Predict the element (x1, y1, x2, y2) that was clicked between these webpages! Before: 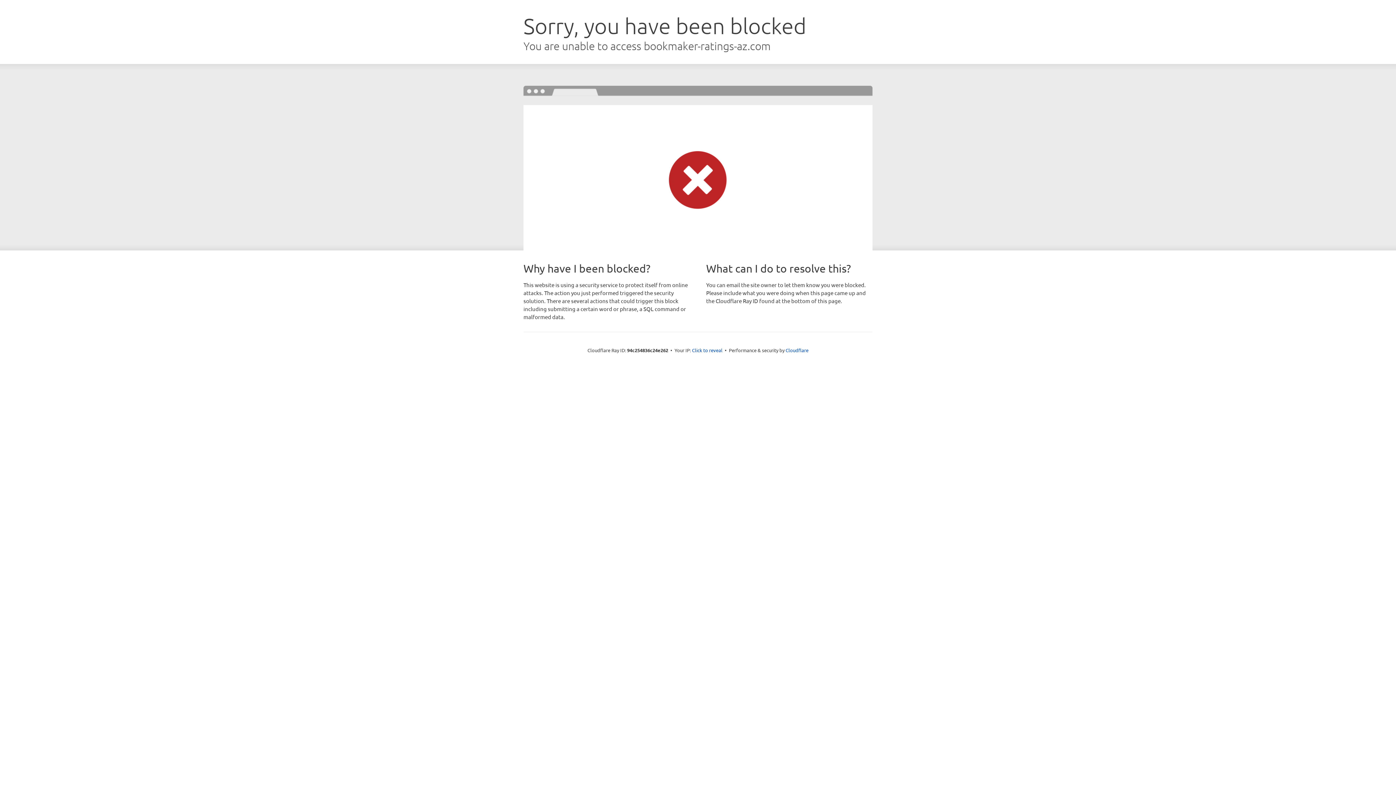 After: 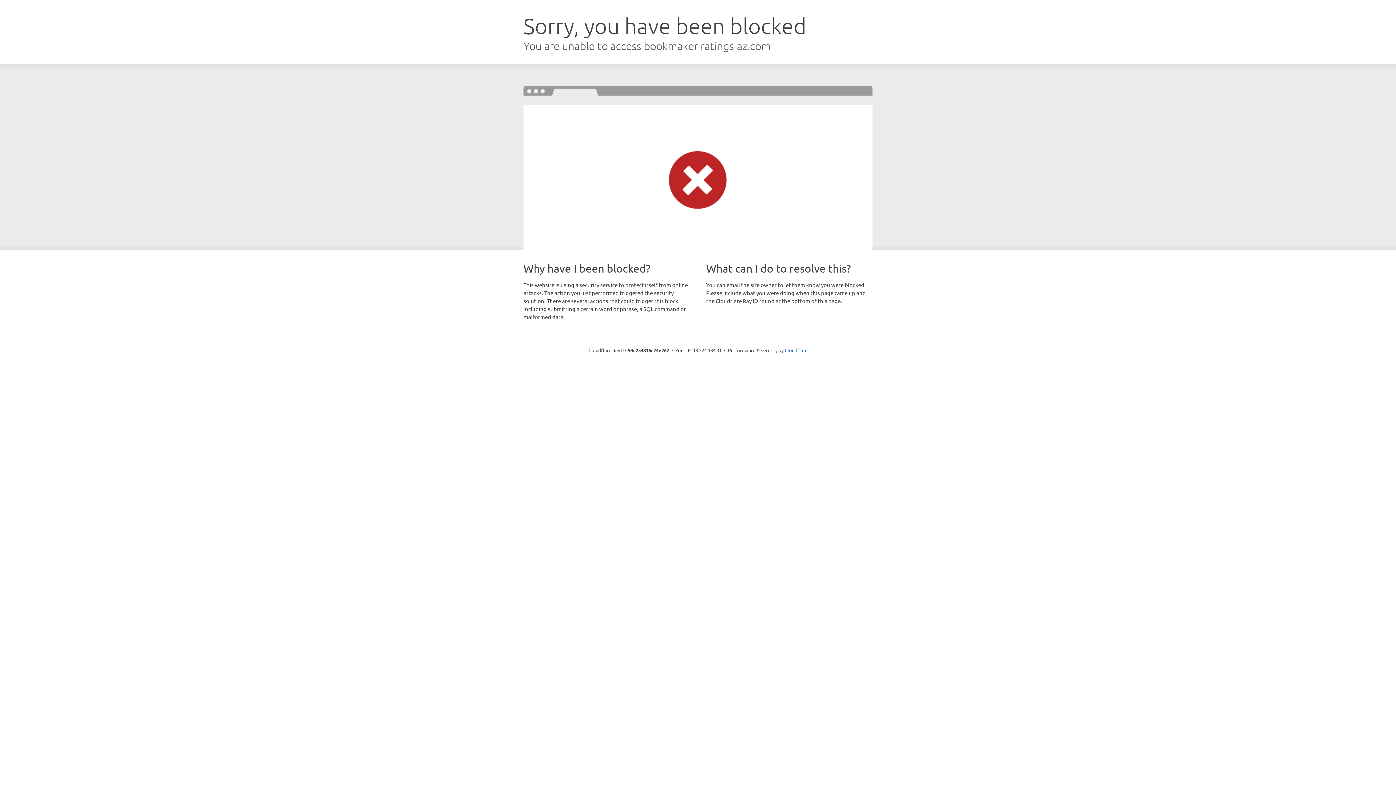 Action: label: Click to reveal bbox: (692, 346, 722, 353)